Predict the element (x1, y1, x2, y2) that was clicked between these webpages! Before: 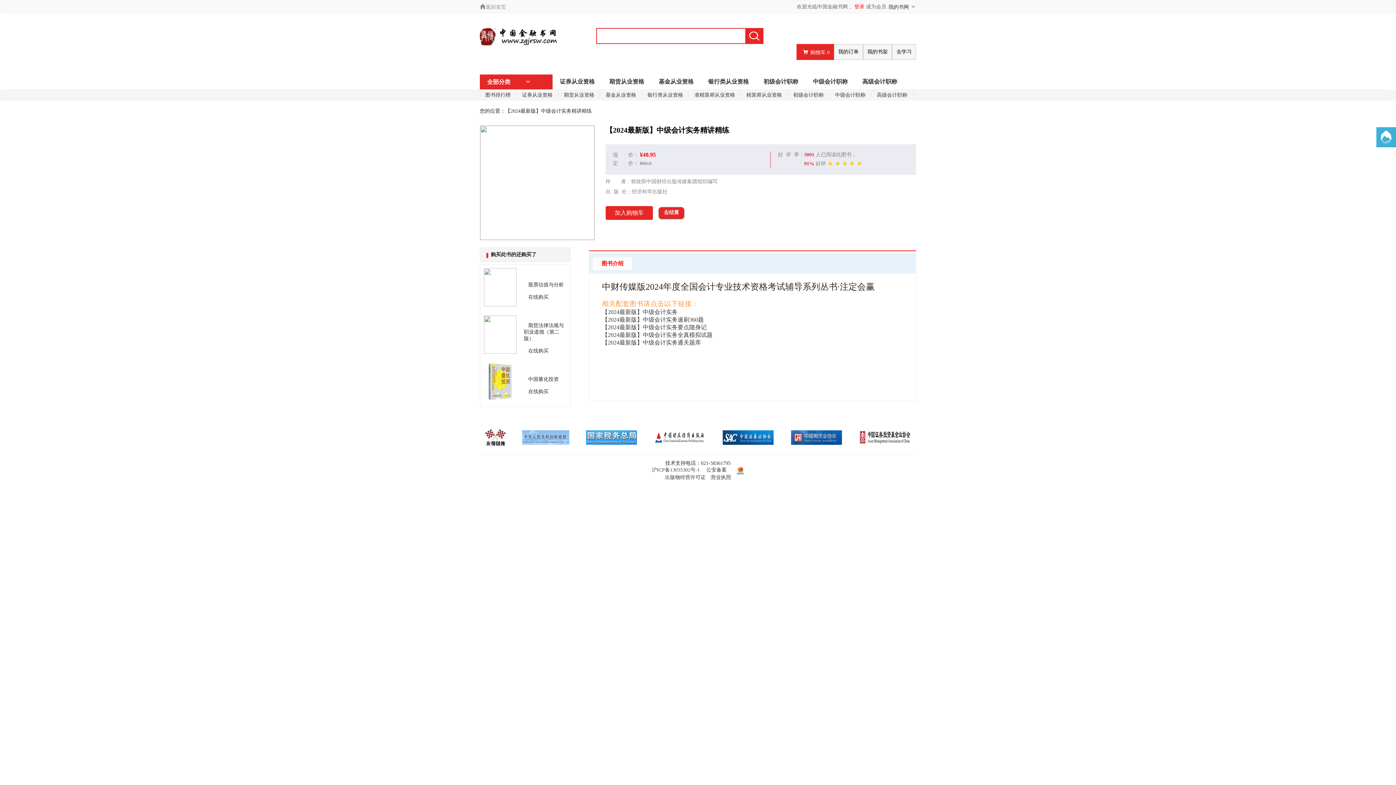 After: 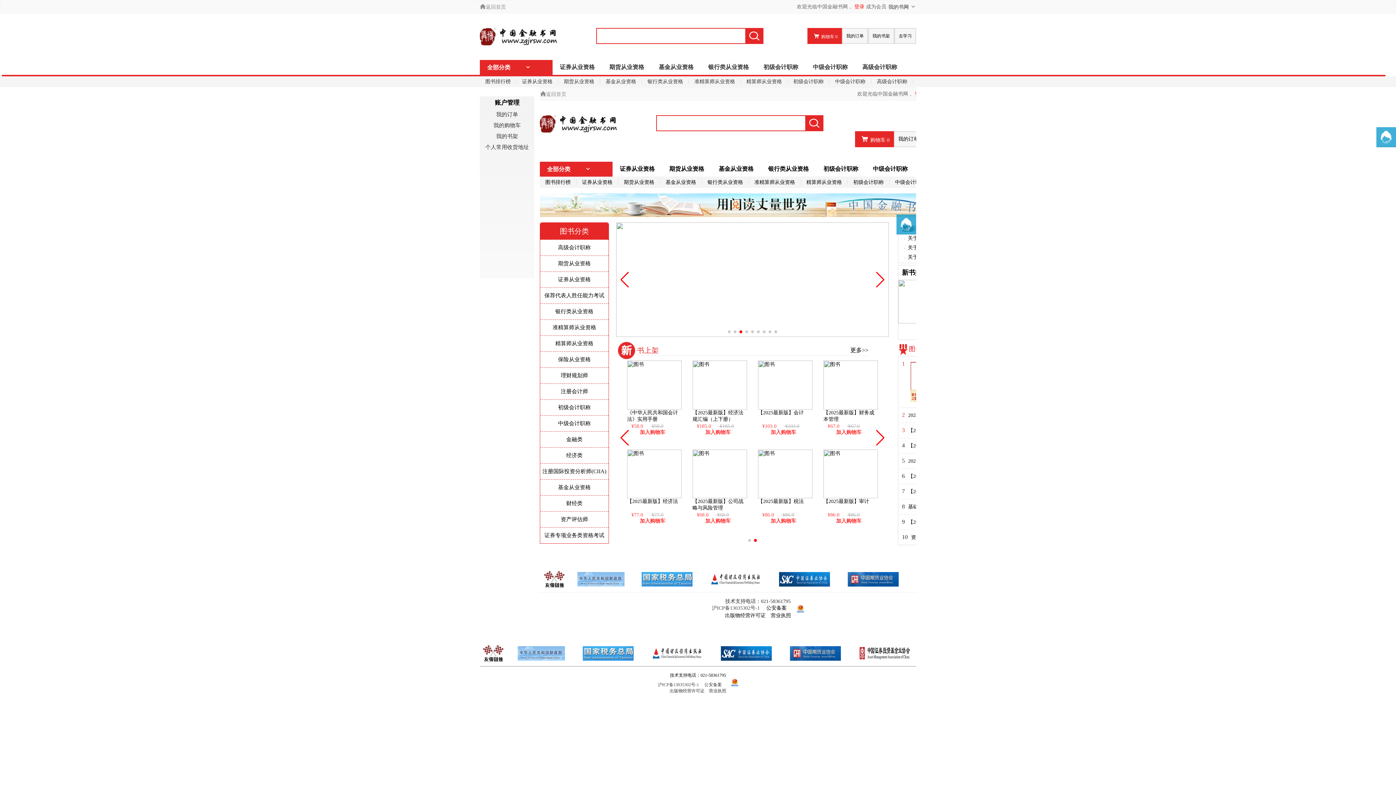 Action: label: 我的书架 bbox: (863, 44, 892, 60)